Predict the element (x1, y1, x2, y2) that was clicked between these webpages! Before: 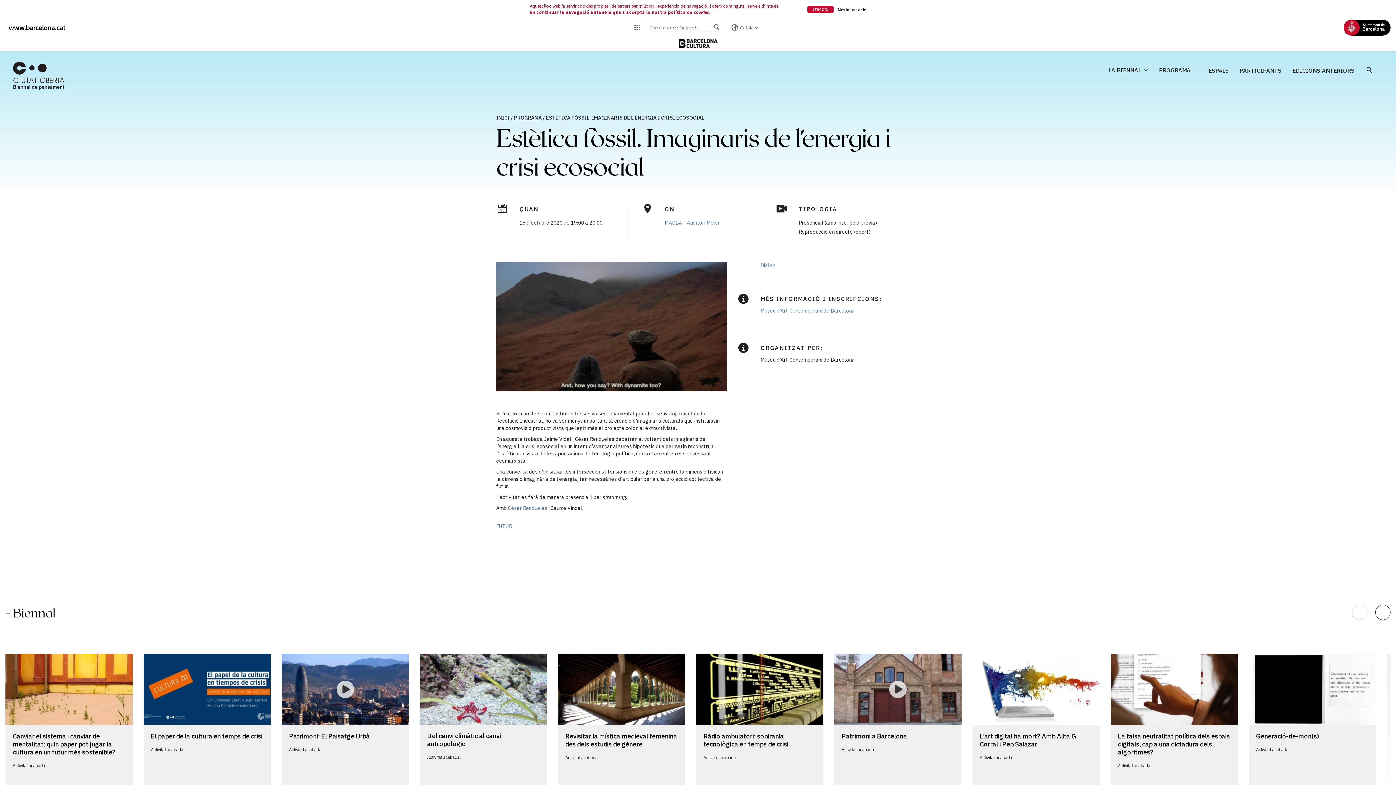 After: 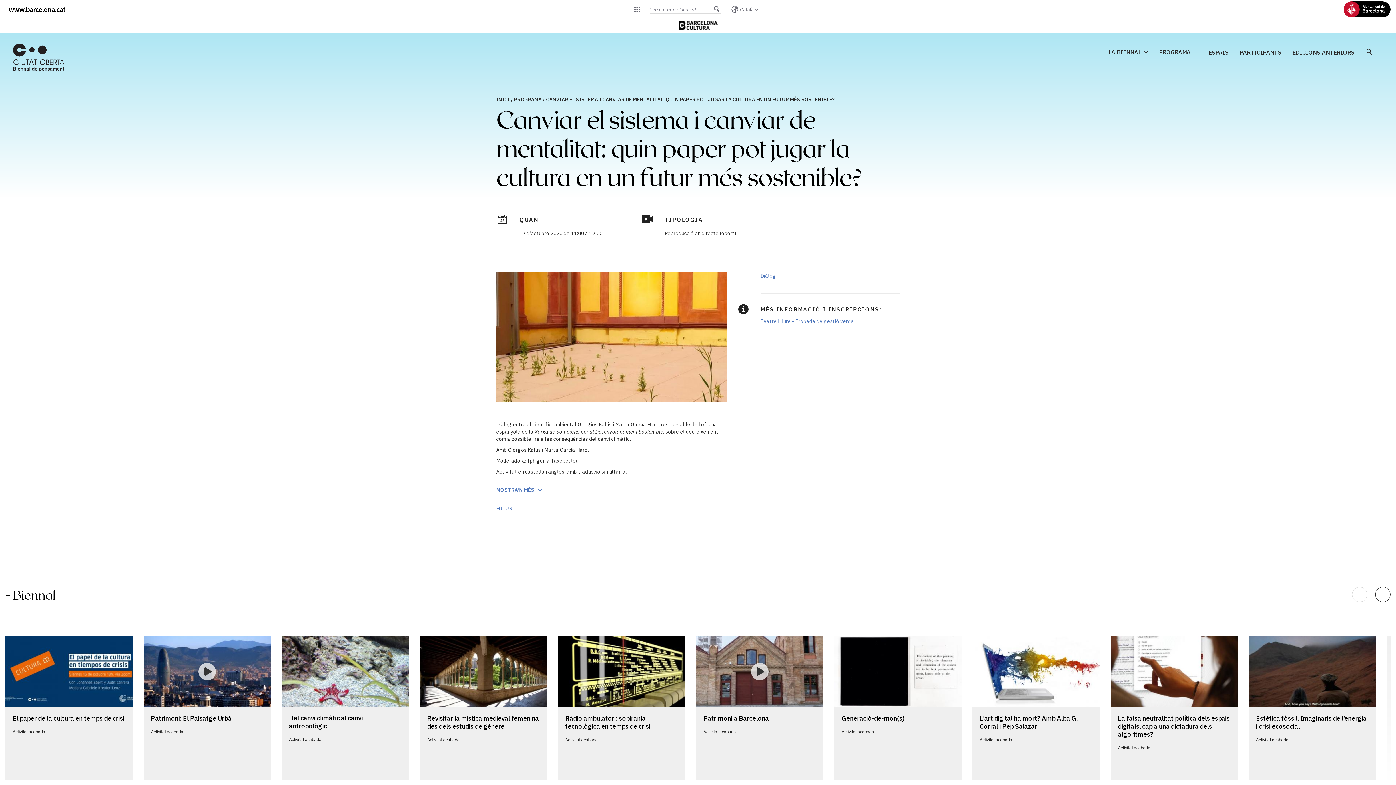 Action: label: Canviar el sistema i canviar de mentalitat: quin paper pot jugar la cultura en un futur més sostenible? bbox: (12, 732, 125, 756)